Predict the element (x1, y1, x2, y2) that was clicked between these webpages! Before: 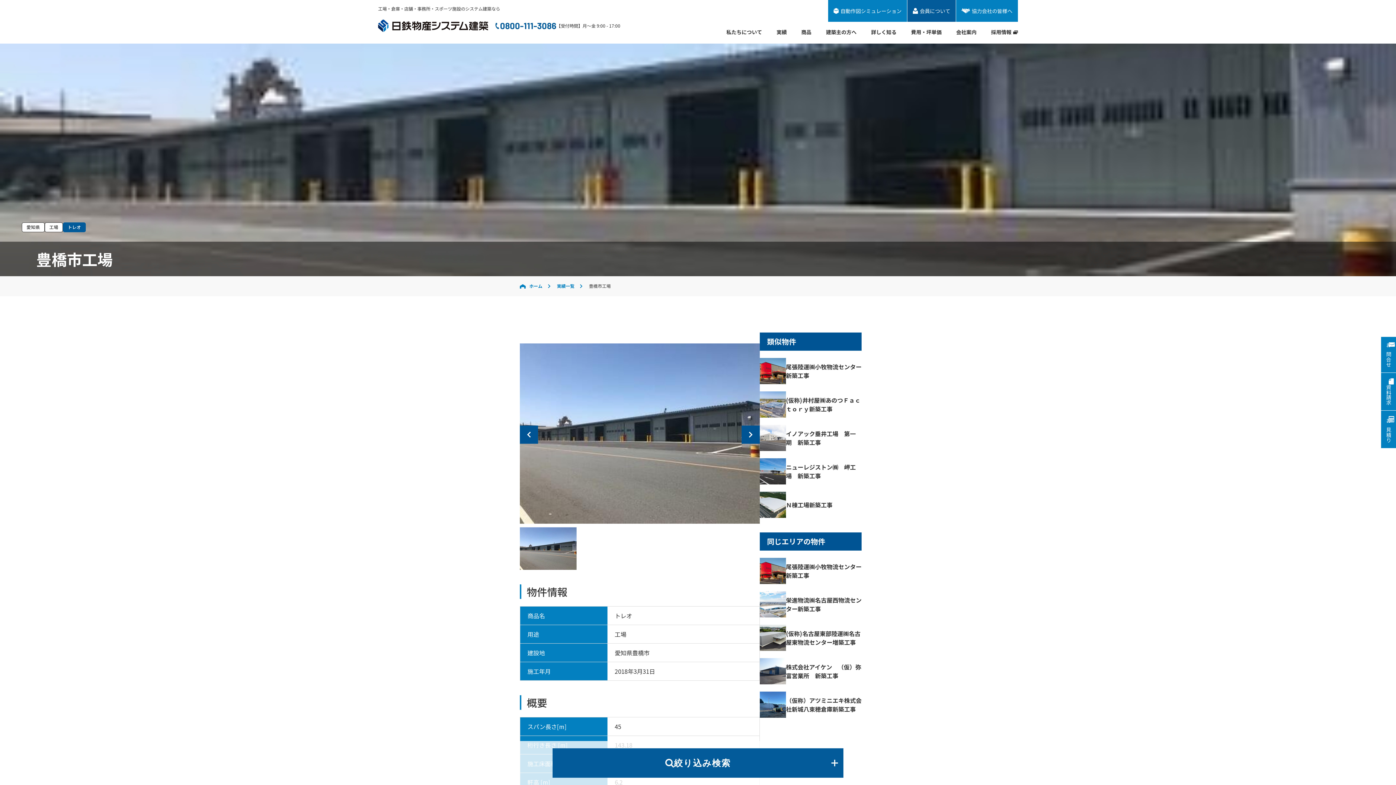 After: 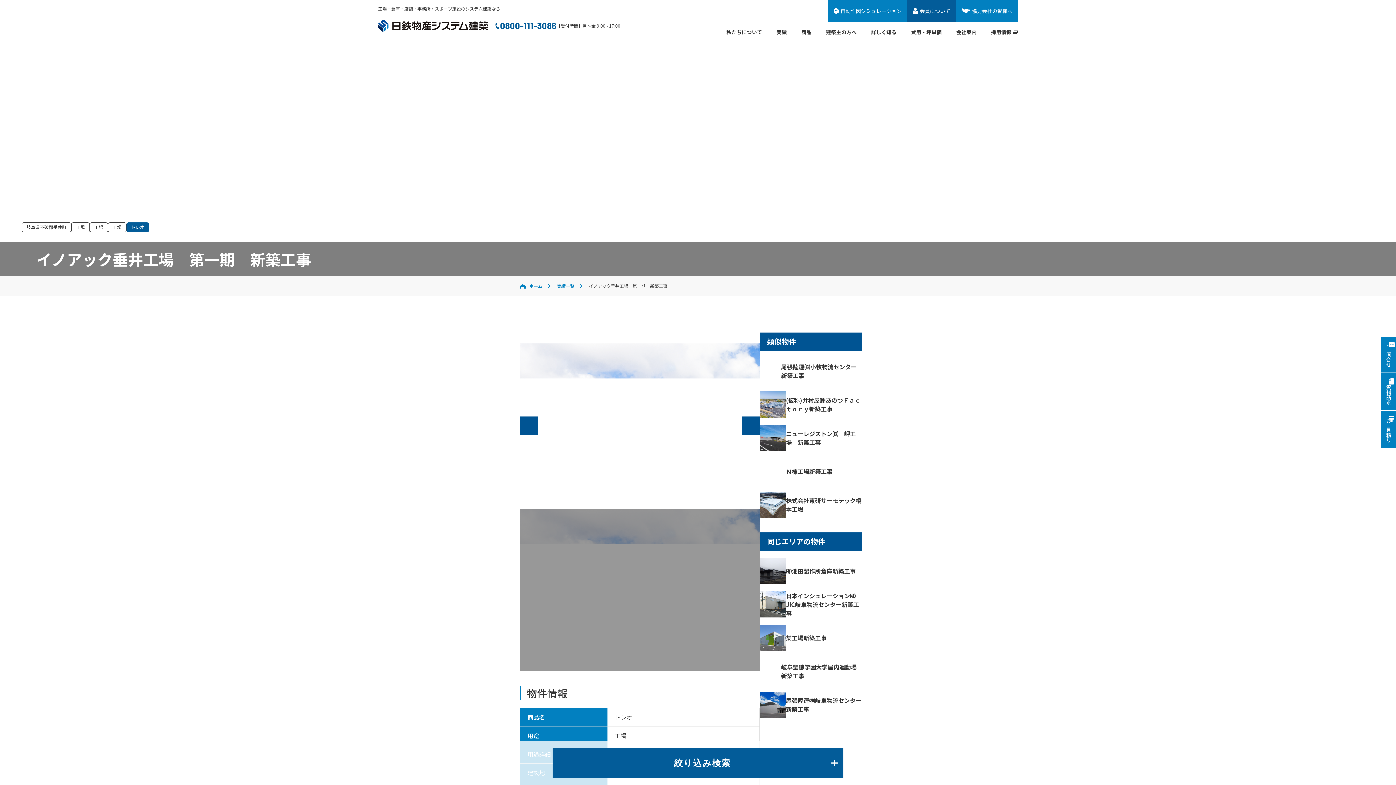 Action: bbox: (760, 425, 861, 451) label: イノアック垂井工場　第一期　新築工事